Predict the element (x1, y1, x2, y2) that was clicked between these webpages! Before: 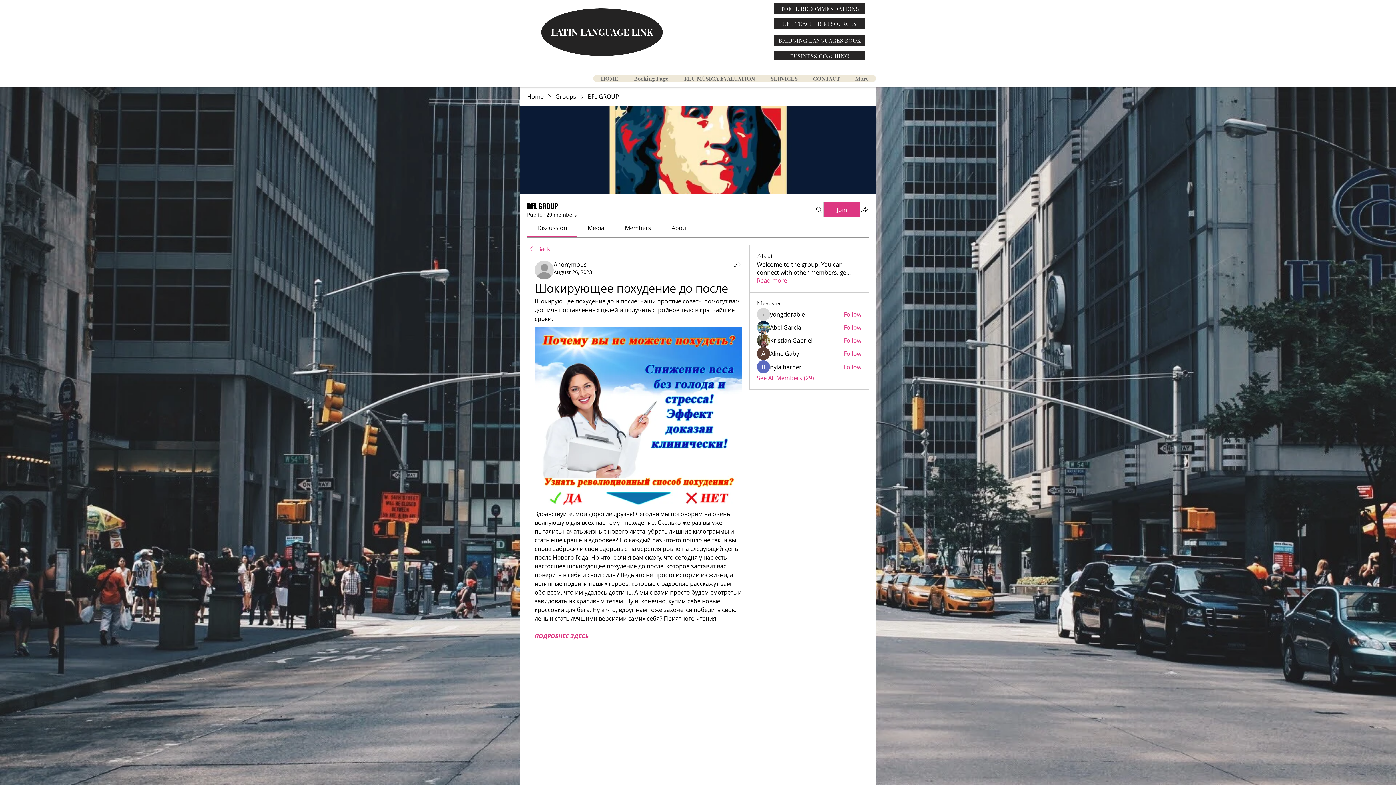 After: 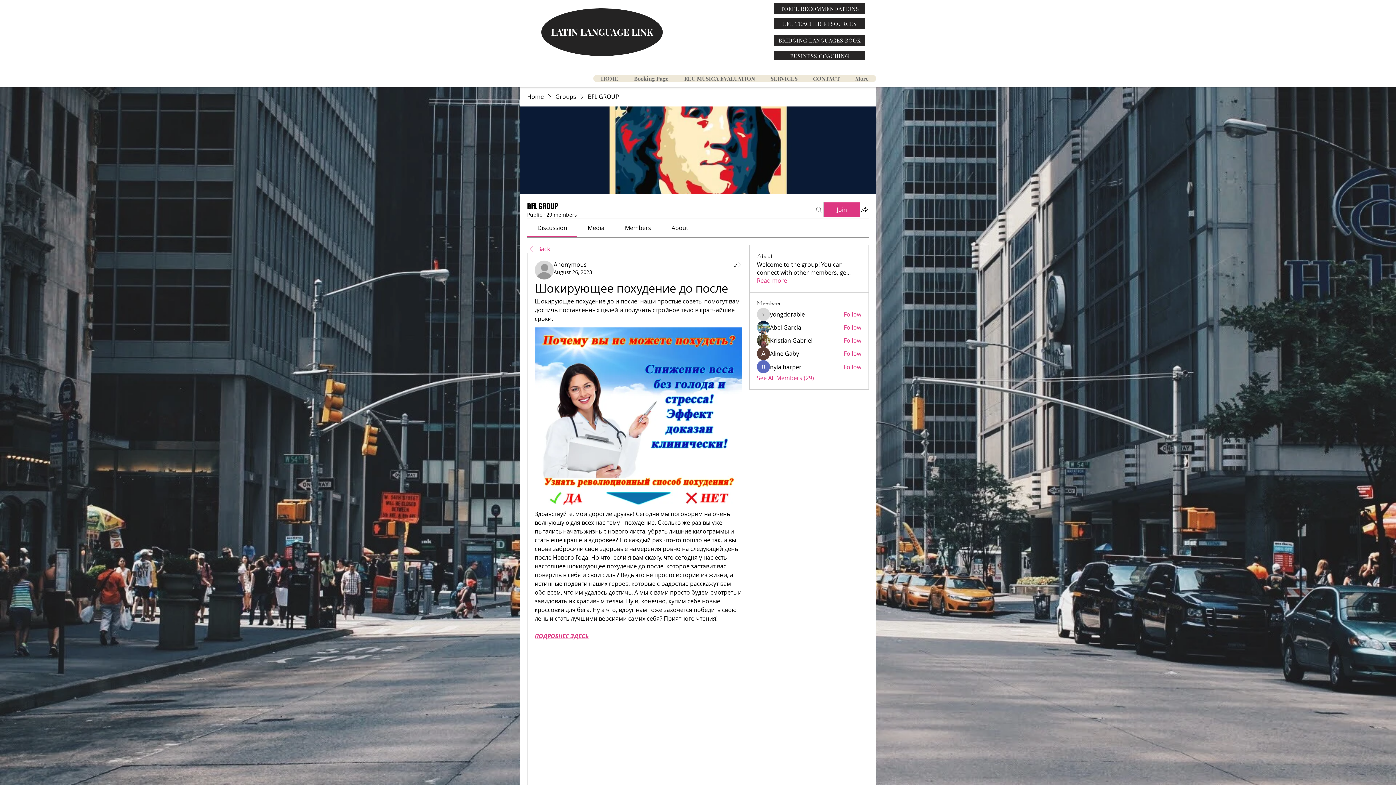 Action: bbox: (814, 202, 823, 216) label: Search